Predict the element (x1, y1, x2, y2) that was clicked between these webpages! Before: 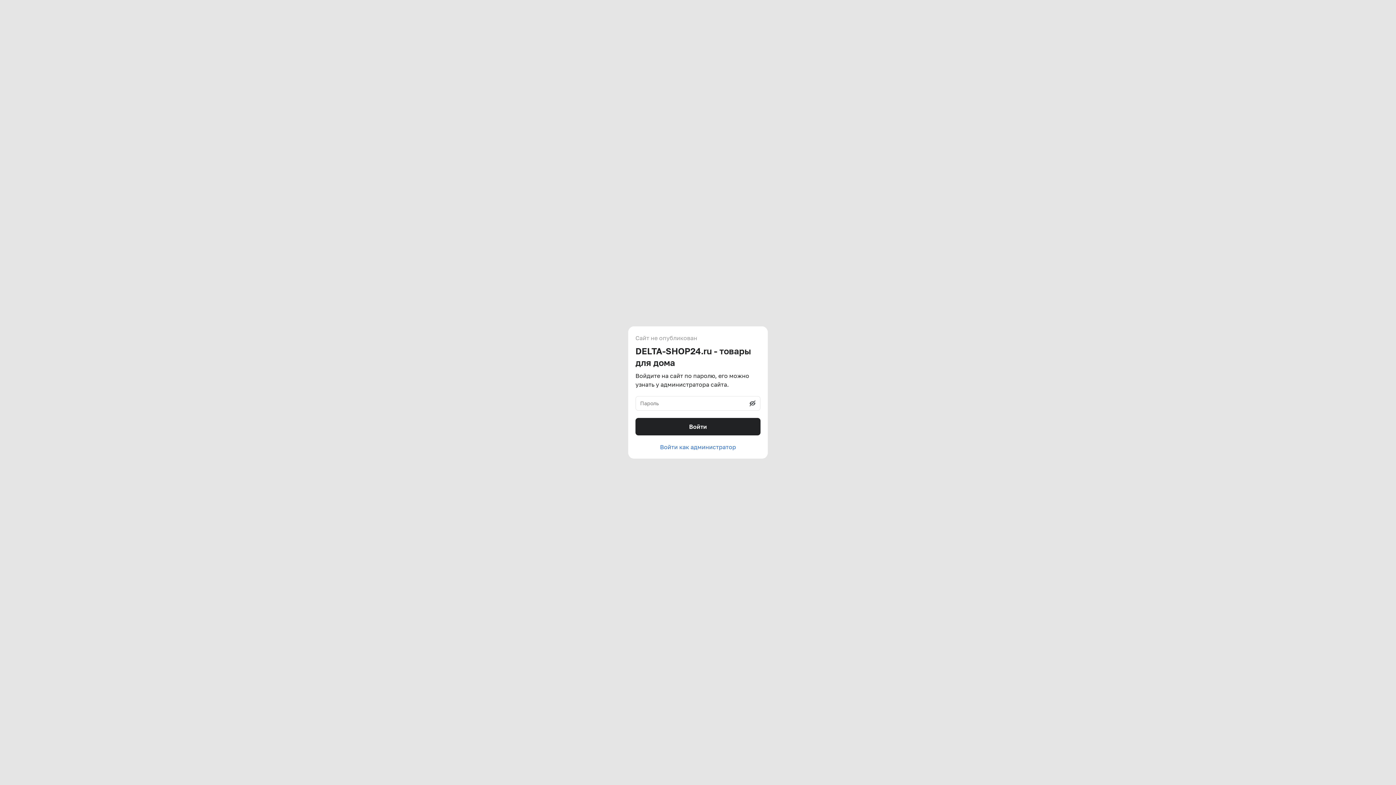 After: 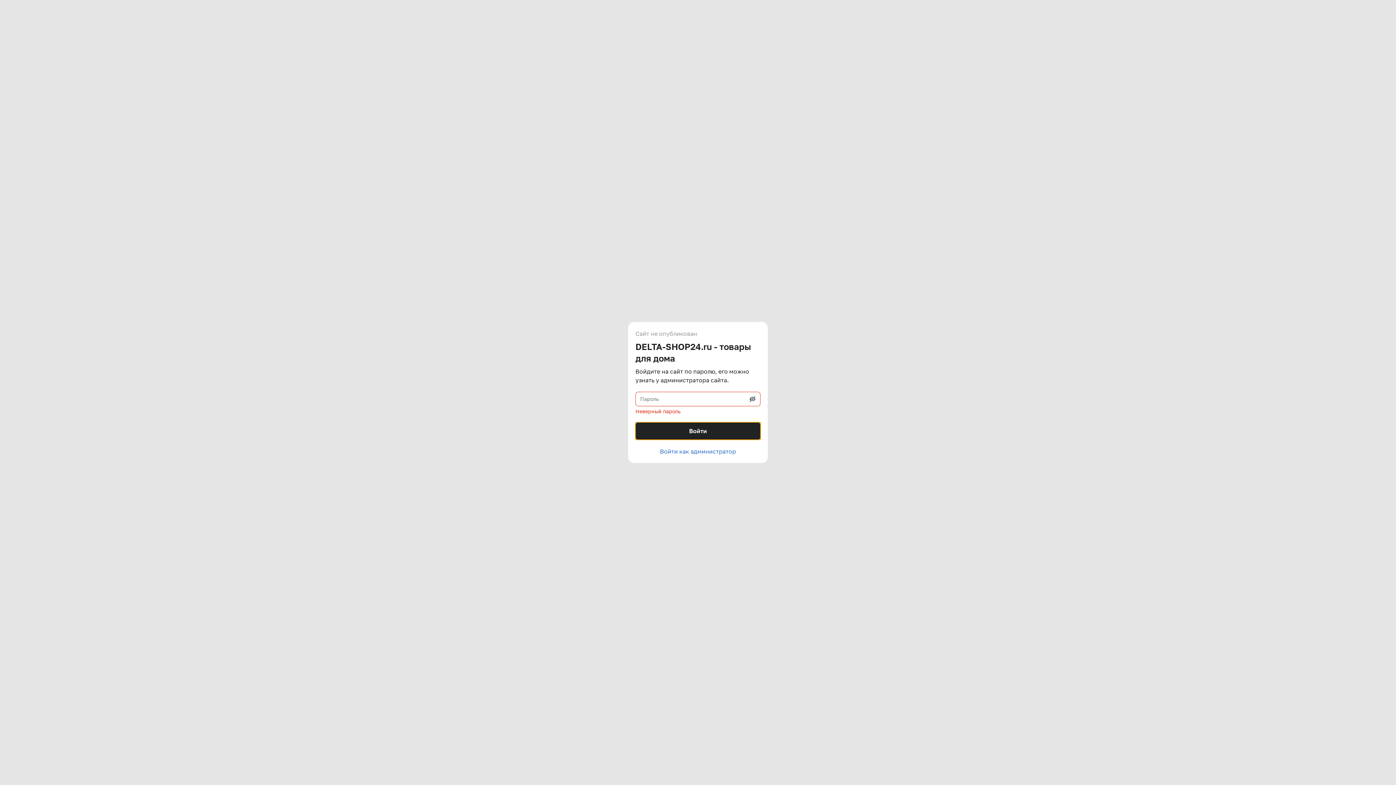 Action: label: Войти bbox: (635, 418, 760, 435)